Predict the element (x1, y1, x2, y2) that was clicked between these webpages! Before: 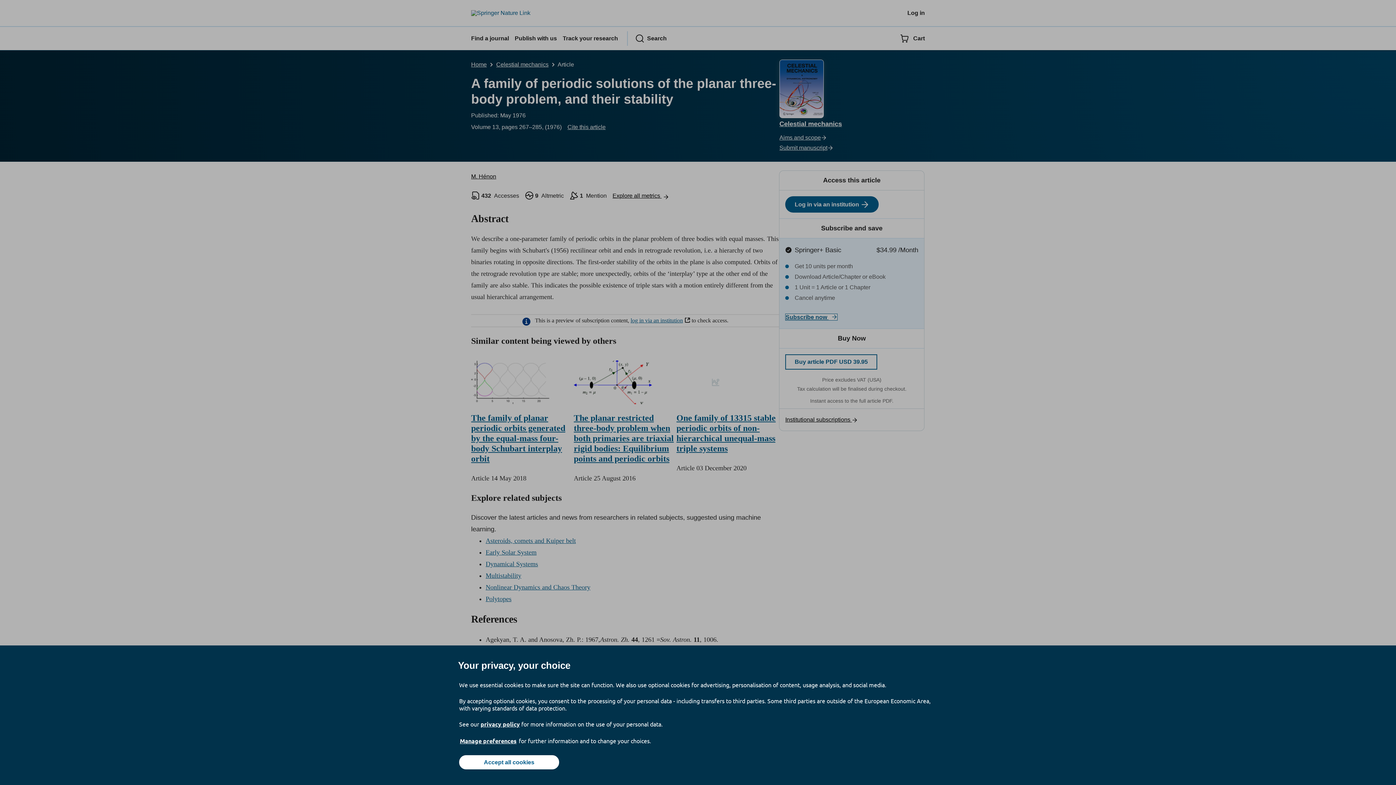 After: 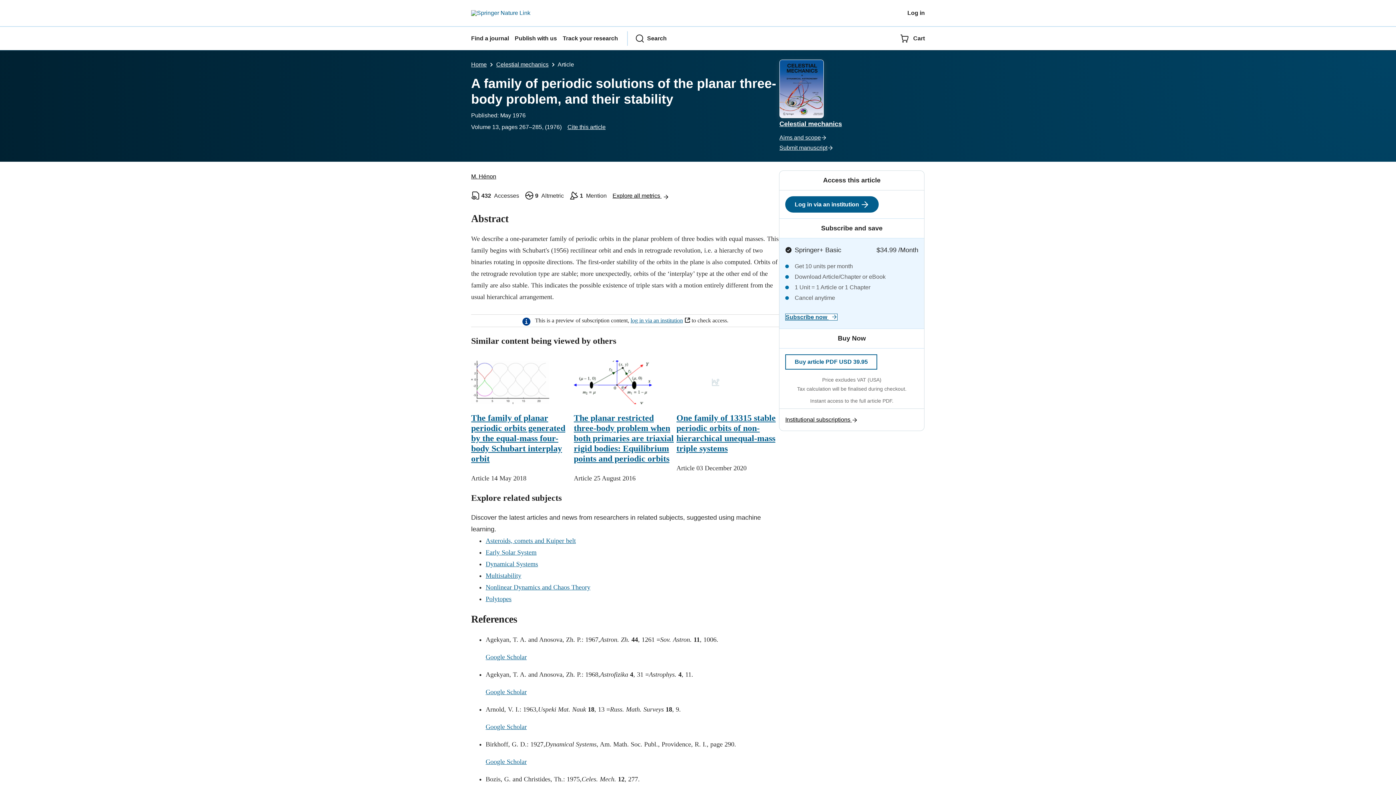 Action: bbox: (459, 755, 559, 769) label: Accept all cookies